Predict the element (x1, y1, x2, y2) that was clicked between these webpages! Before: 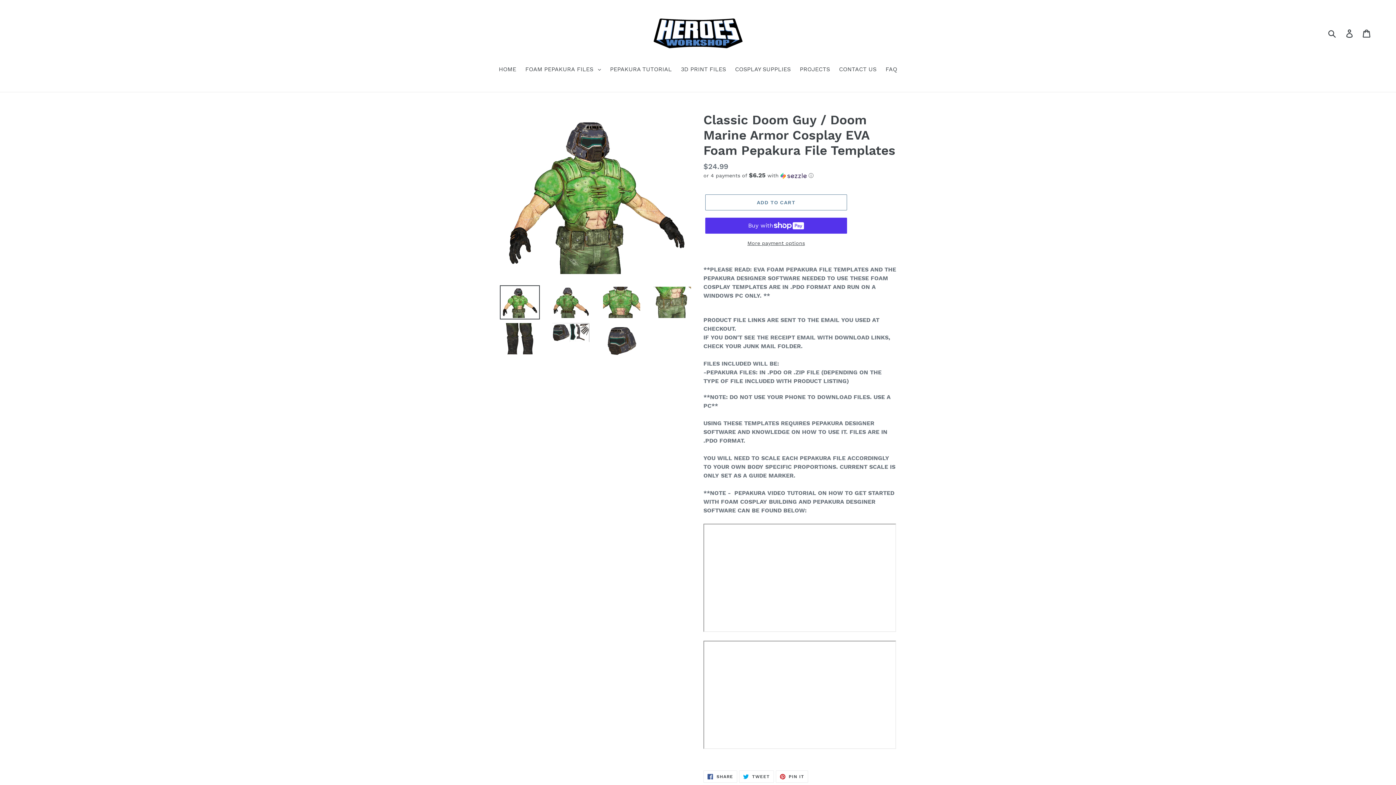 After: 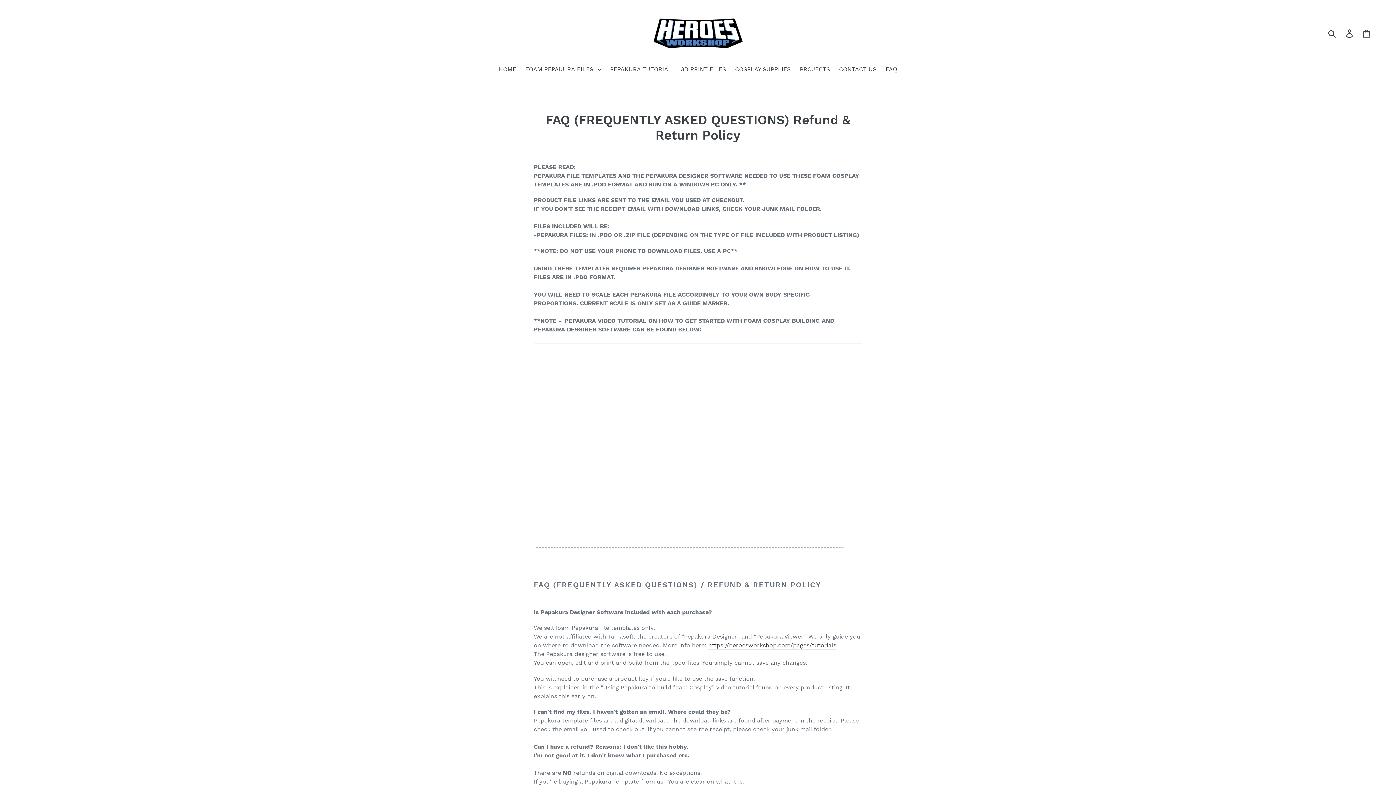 Action: label: FAQ bbox: (882, 65, 901, 74)